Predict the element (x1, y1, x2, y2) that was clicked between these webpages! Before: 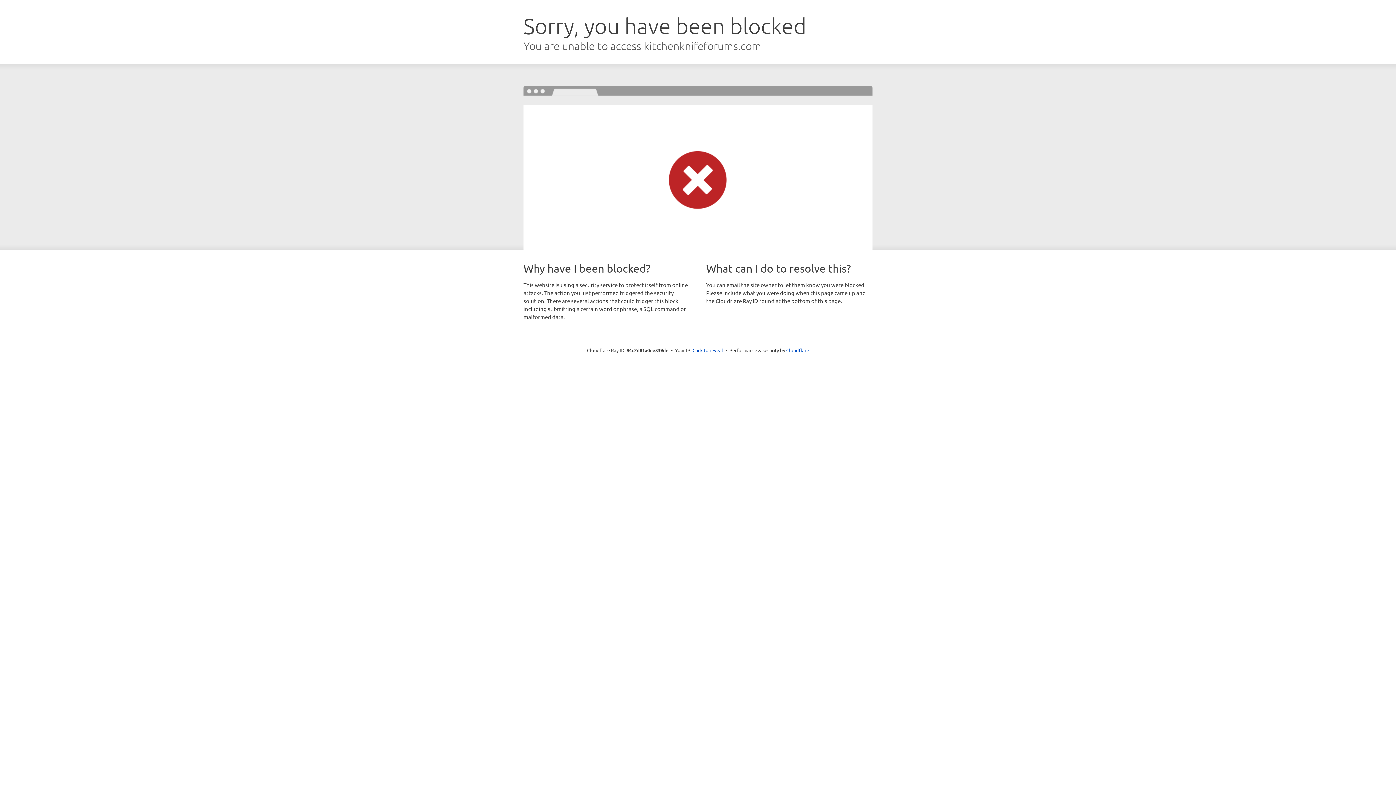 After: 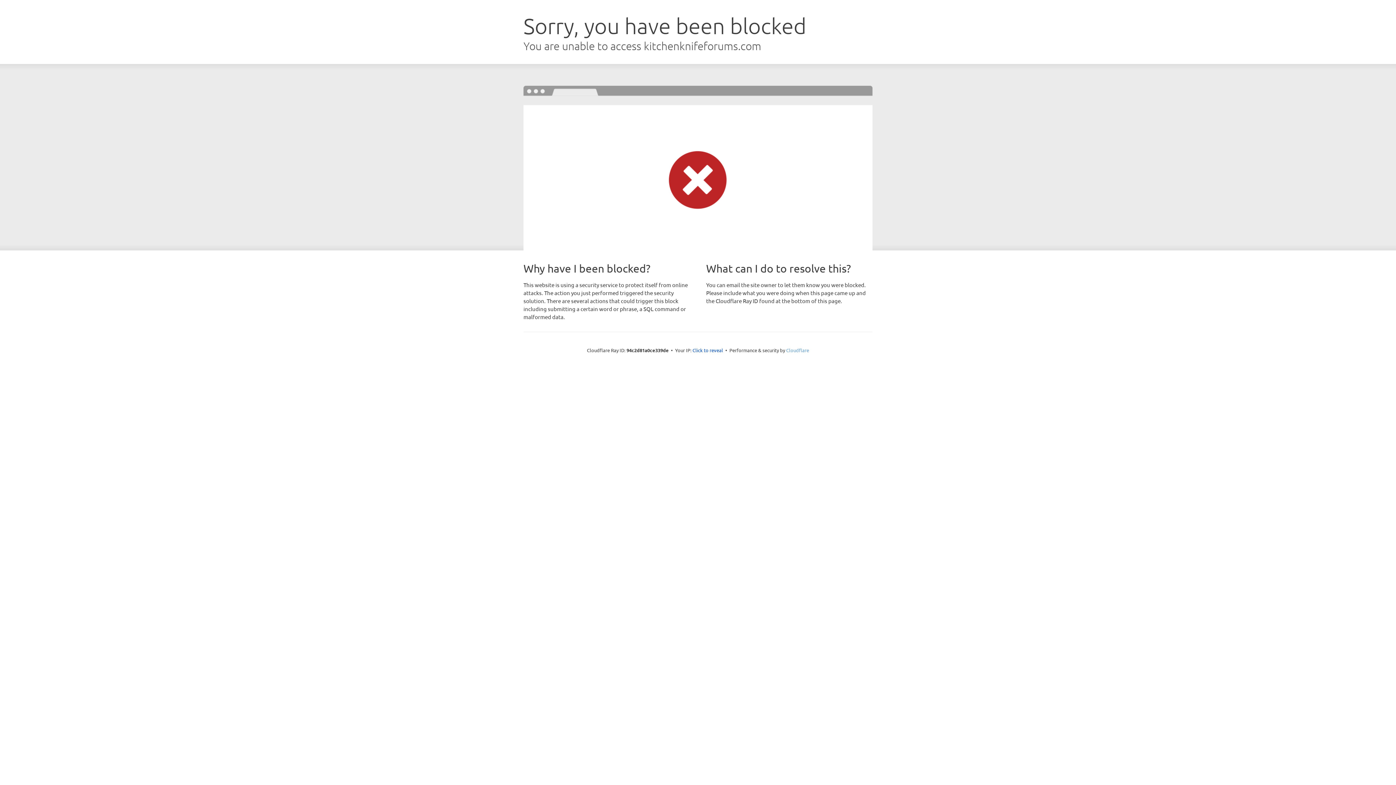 Action: label: Cloudflare bbox: (786, 347, 809, 353)